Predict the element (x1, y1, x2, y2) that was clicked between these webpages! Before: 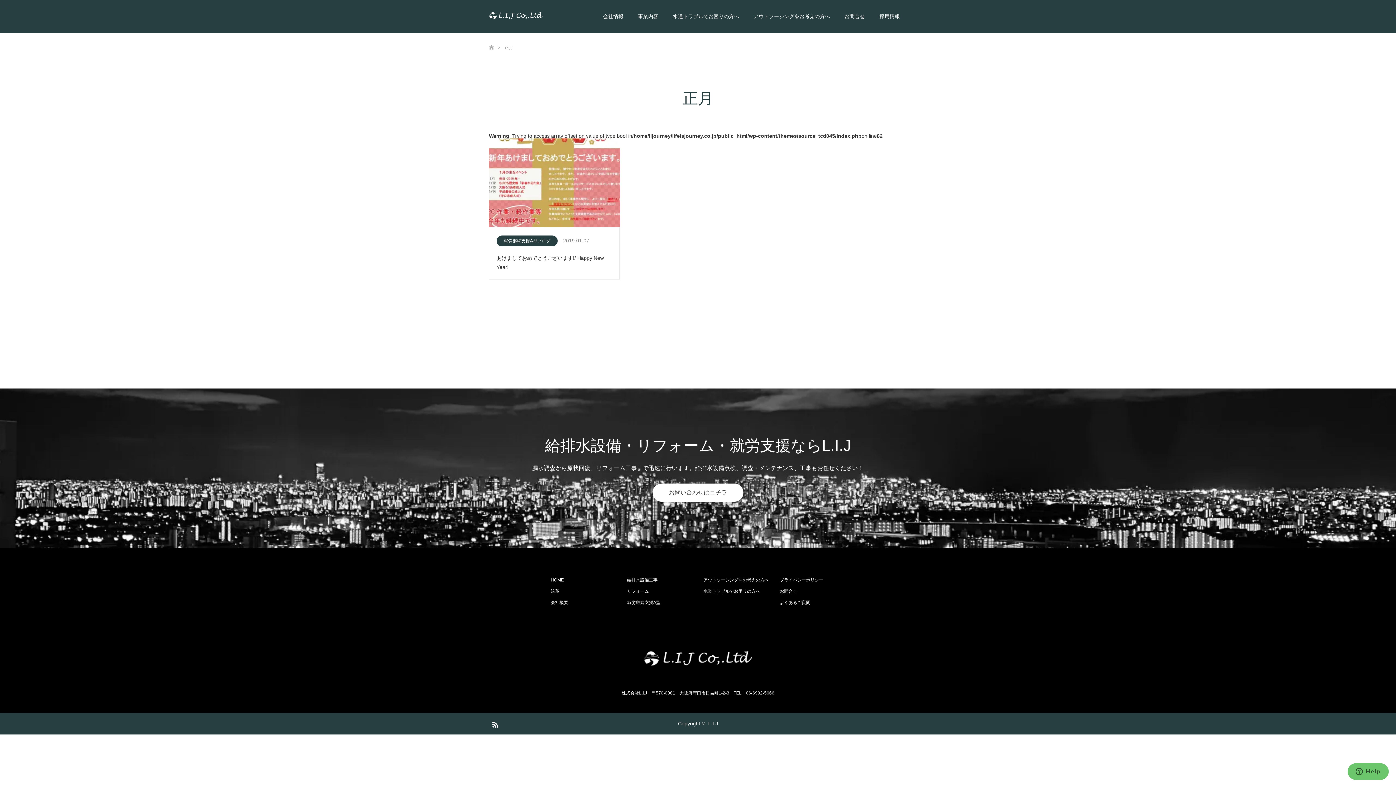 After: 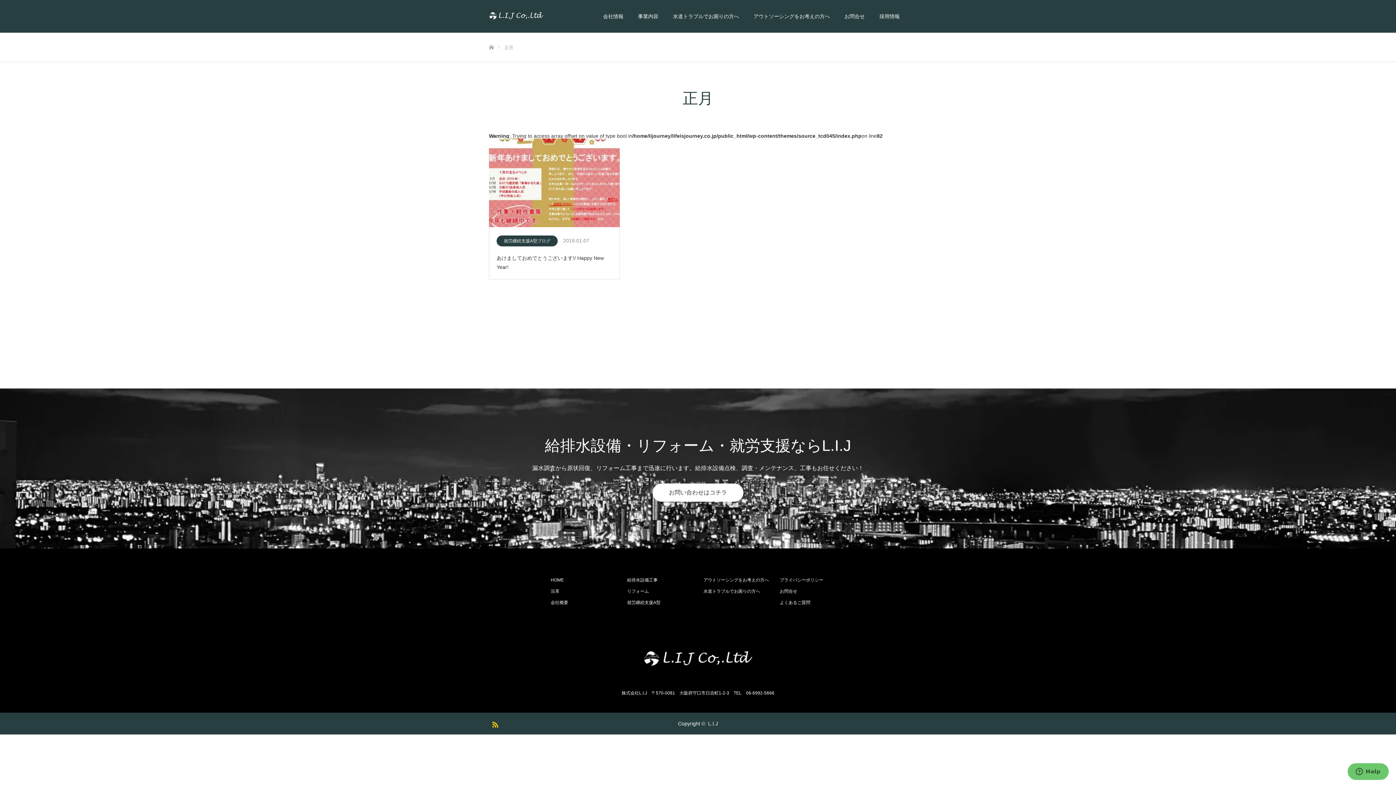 Action: bbox: (489, 718, 500, 729) label: RSS